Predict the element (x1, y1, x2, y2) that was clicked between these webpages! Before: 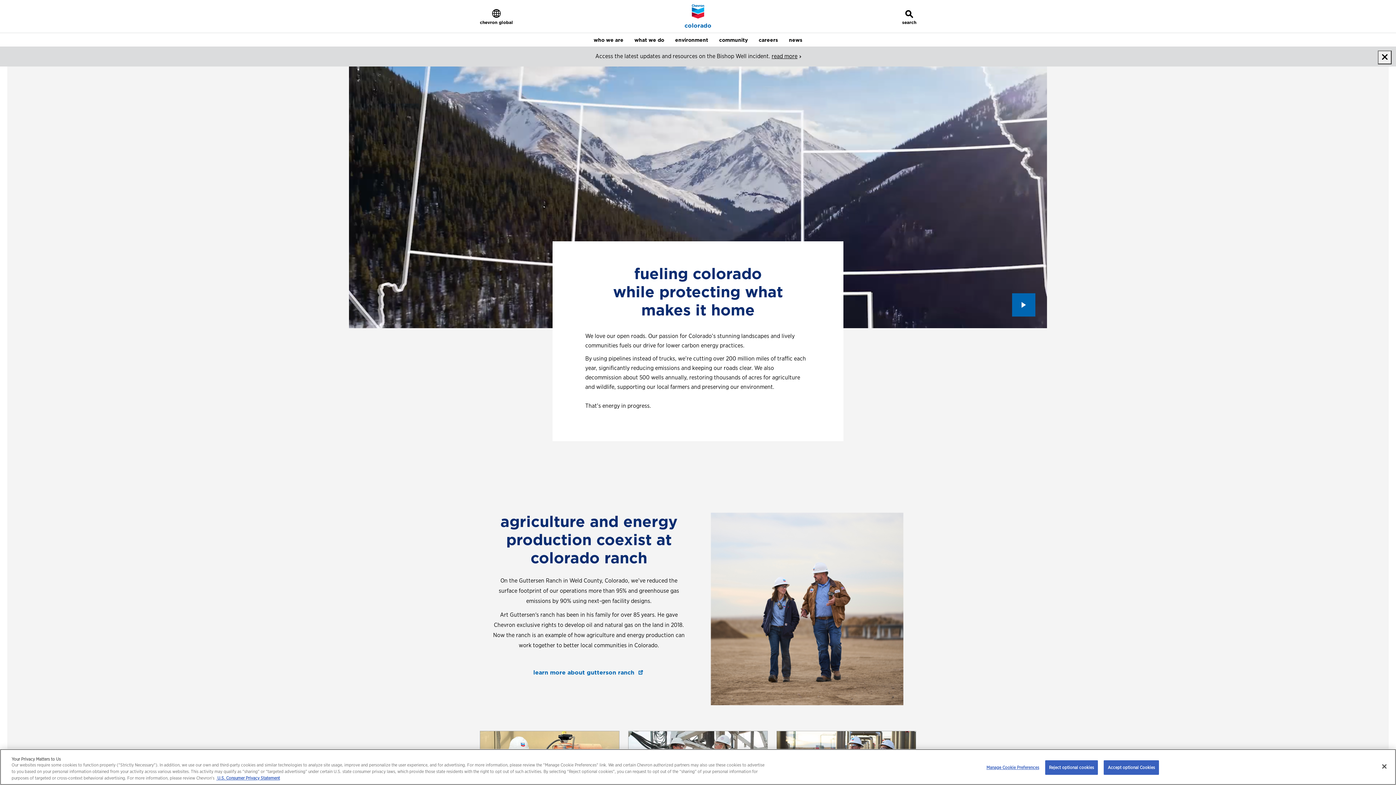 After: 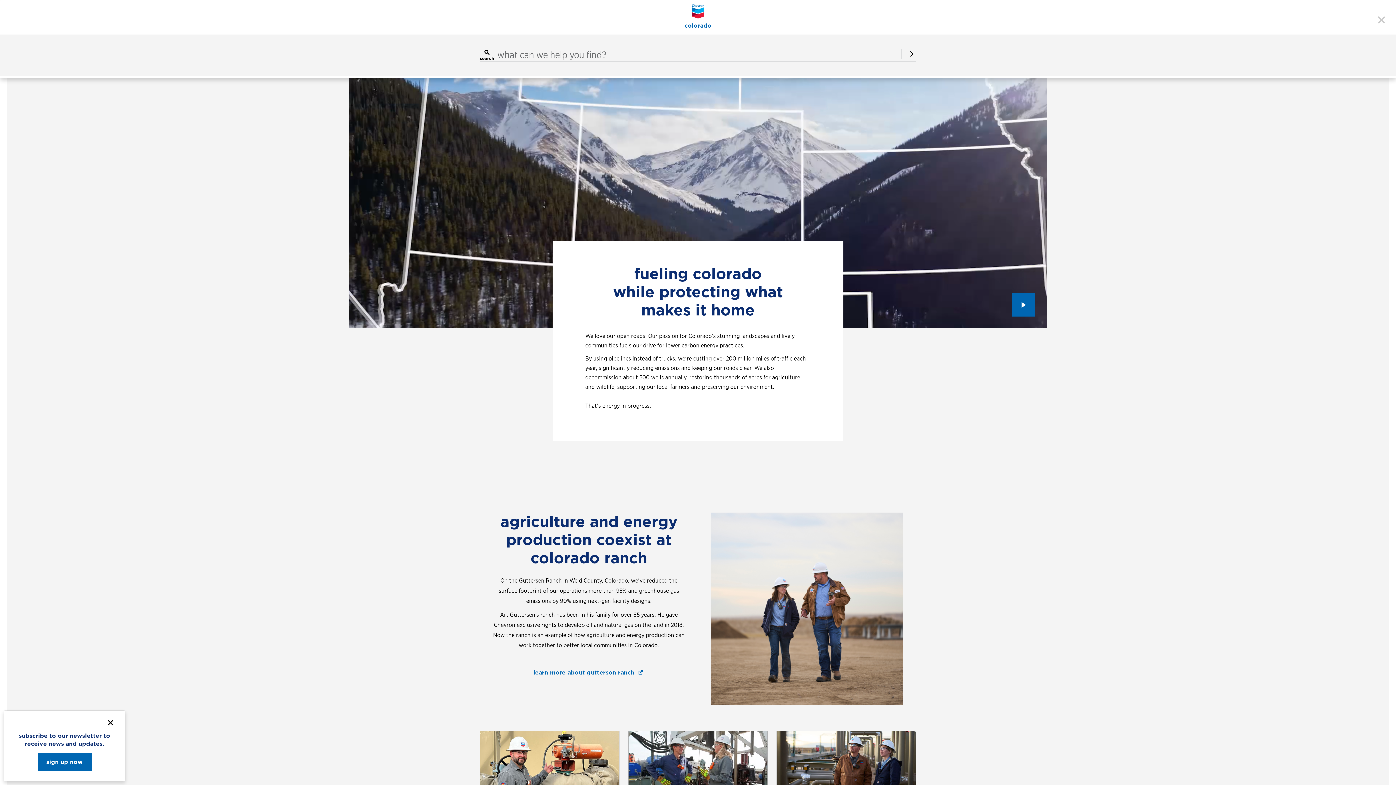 Action: bbox: (898, 8, 920, 28) label: toggle
search